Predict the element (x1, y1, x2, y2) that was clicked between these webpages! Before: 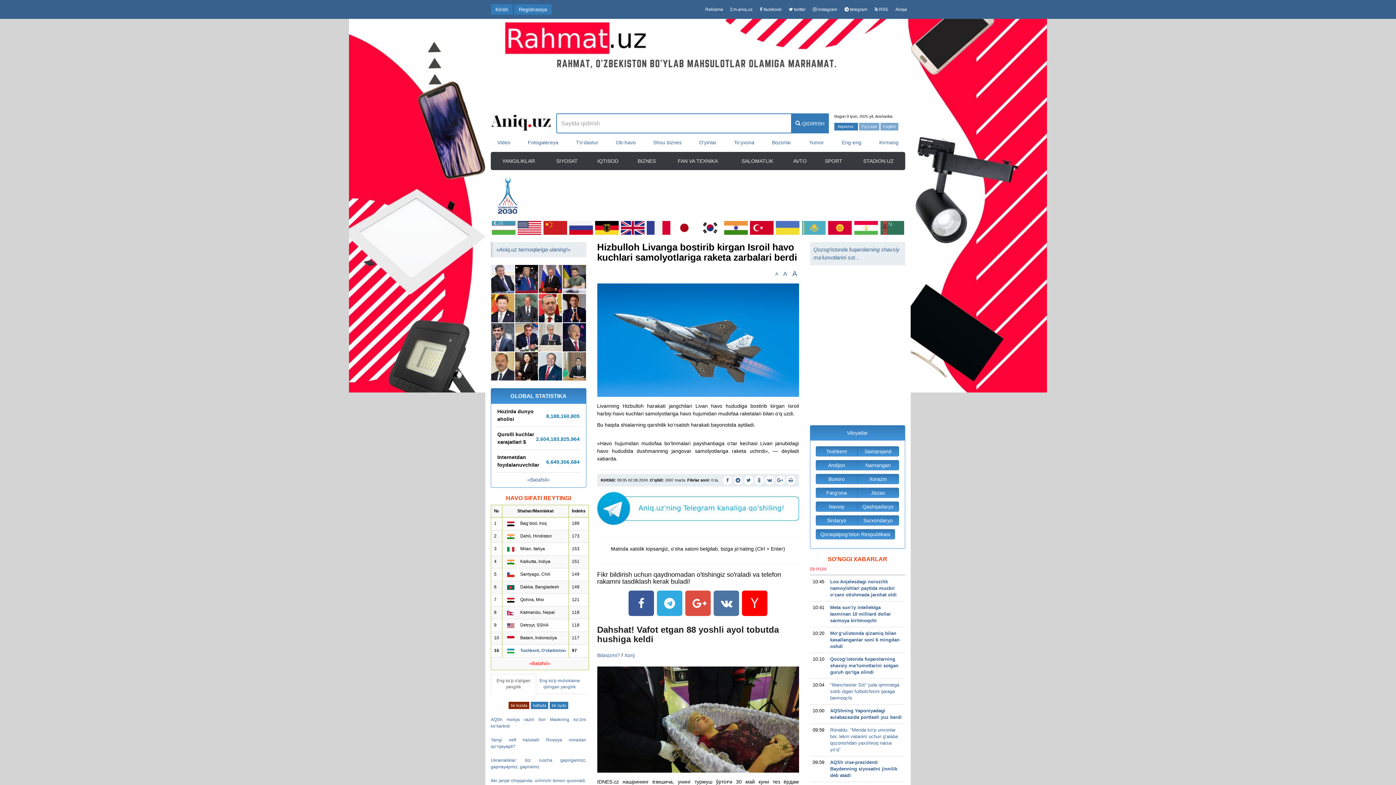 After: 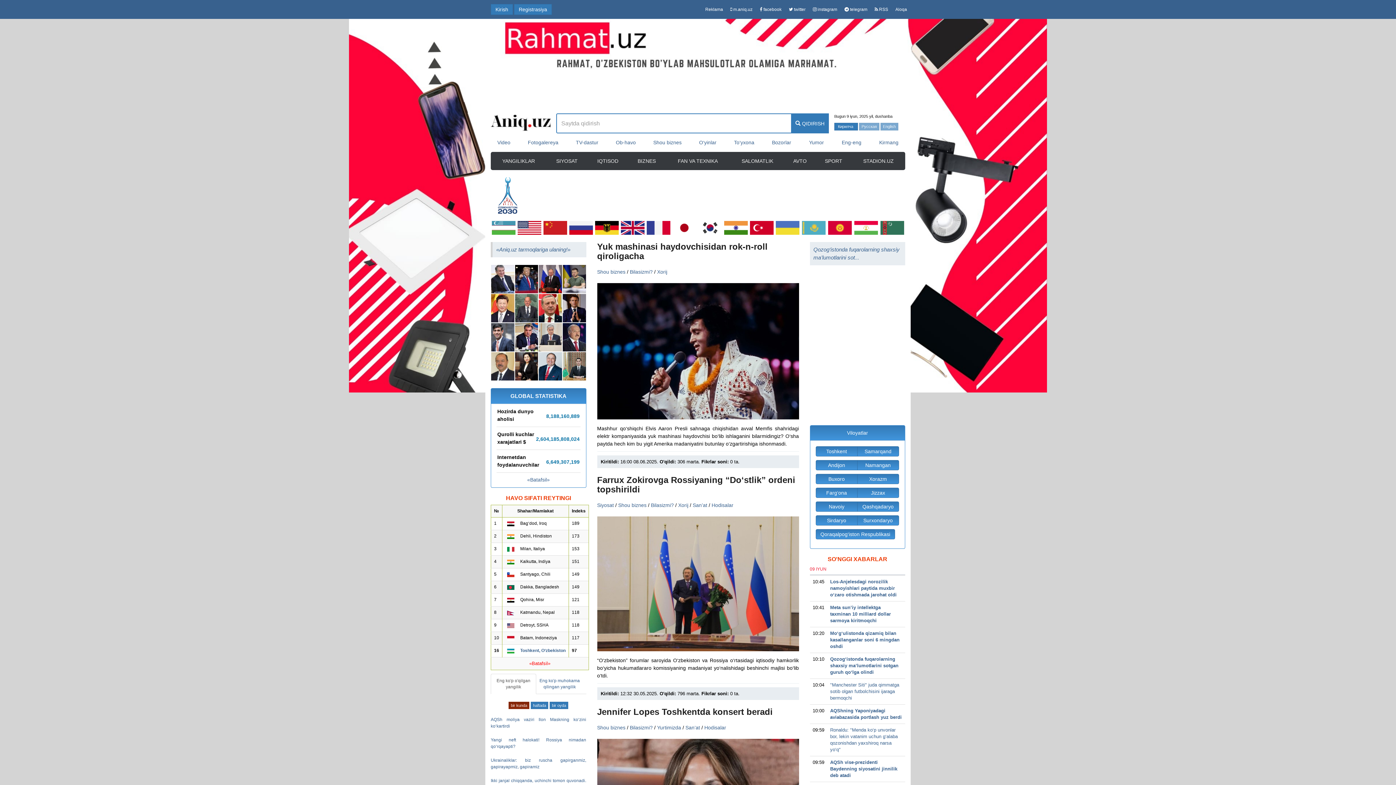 Action: label: Shou biznes bbox: (651, 133, 684, 151)